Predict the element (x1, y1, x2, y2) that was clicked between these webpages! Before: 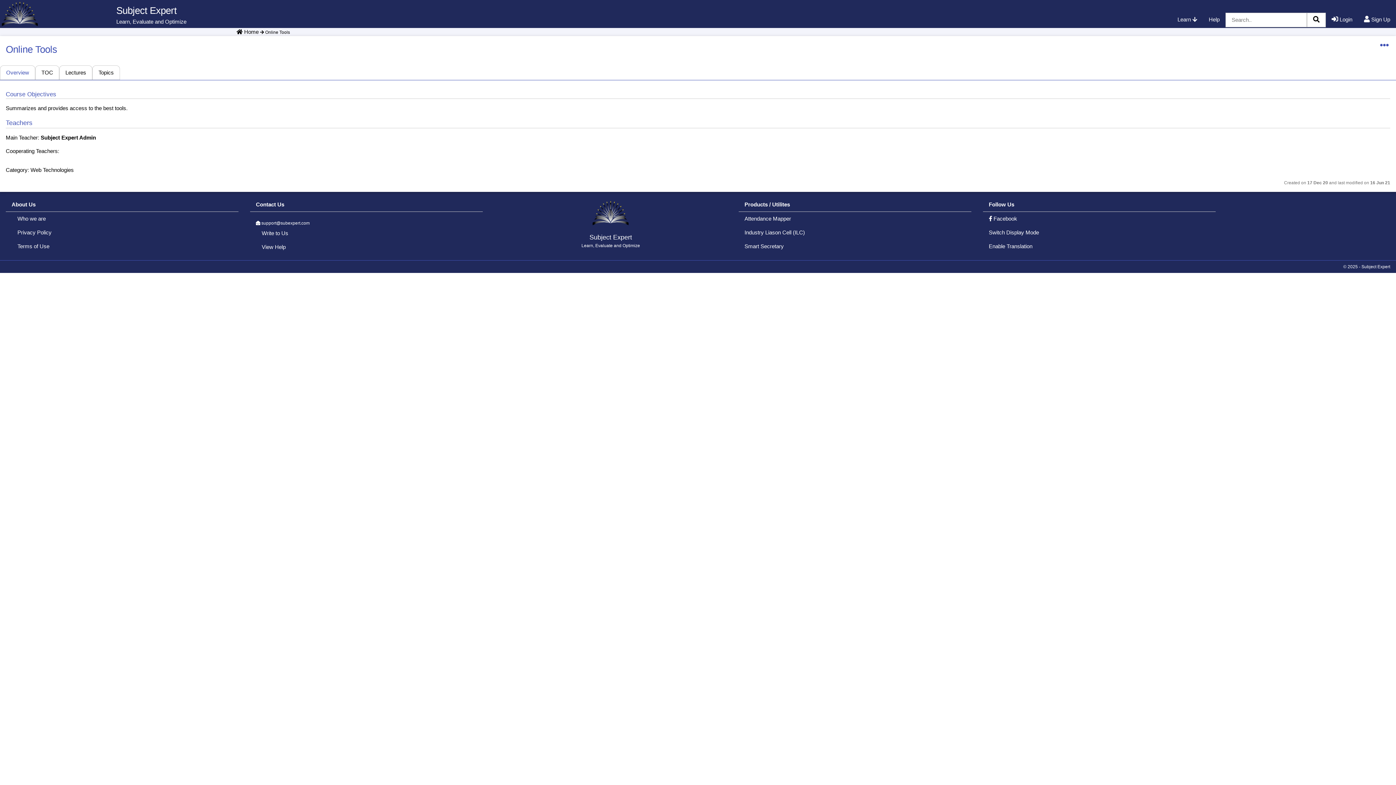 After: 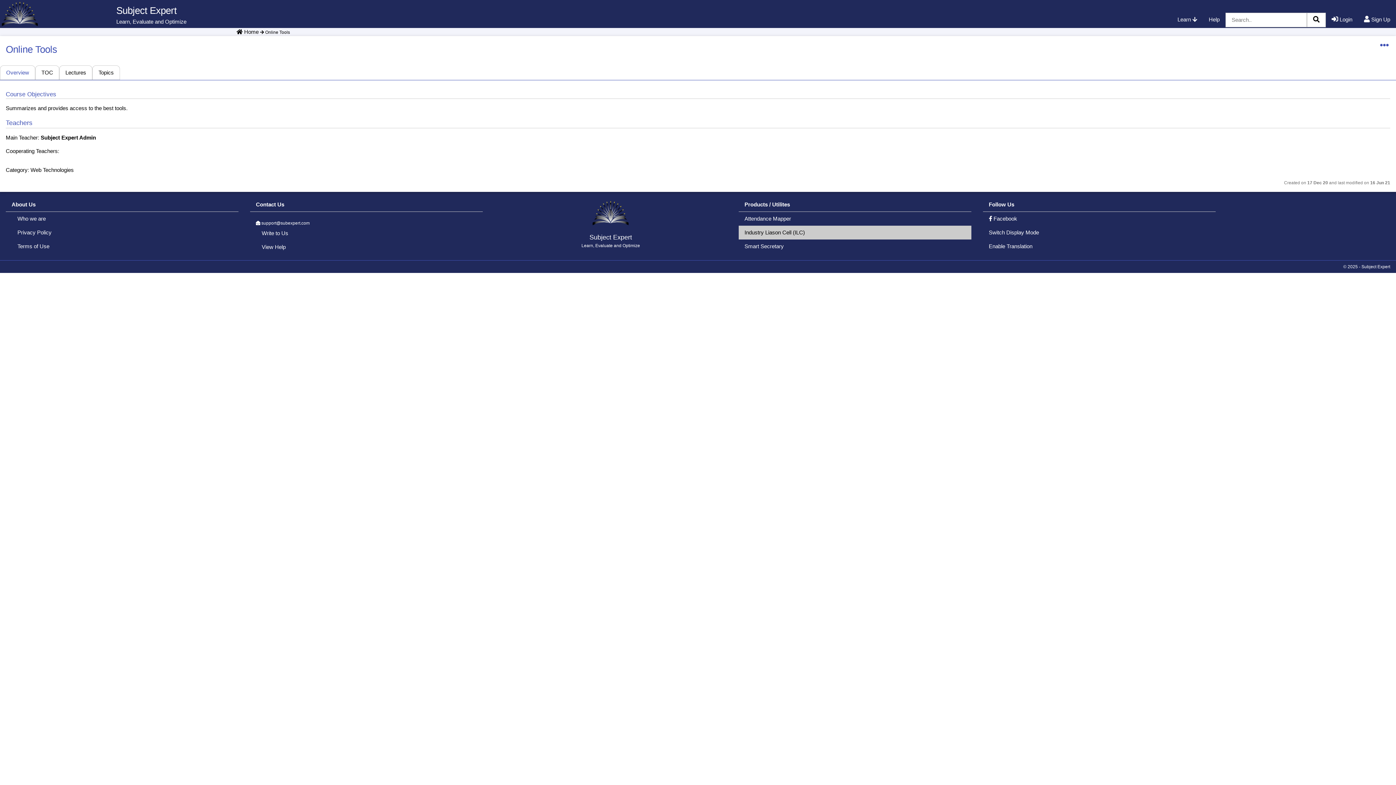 Action: bbox: (738, 225, 971, 239) label: Industry Liason Cell (ILC)